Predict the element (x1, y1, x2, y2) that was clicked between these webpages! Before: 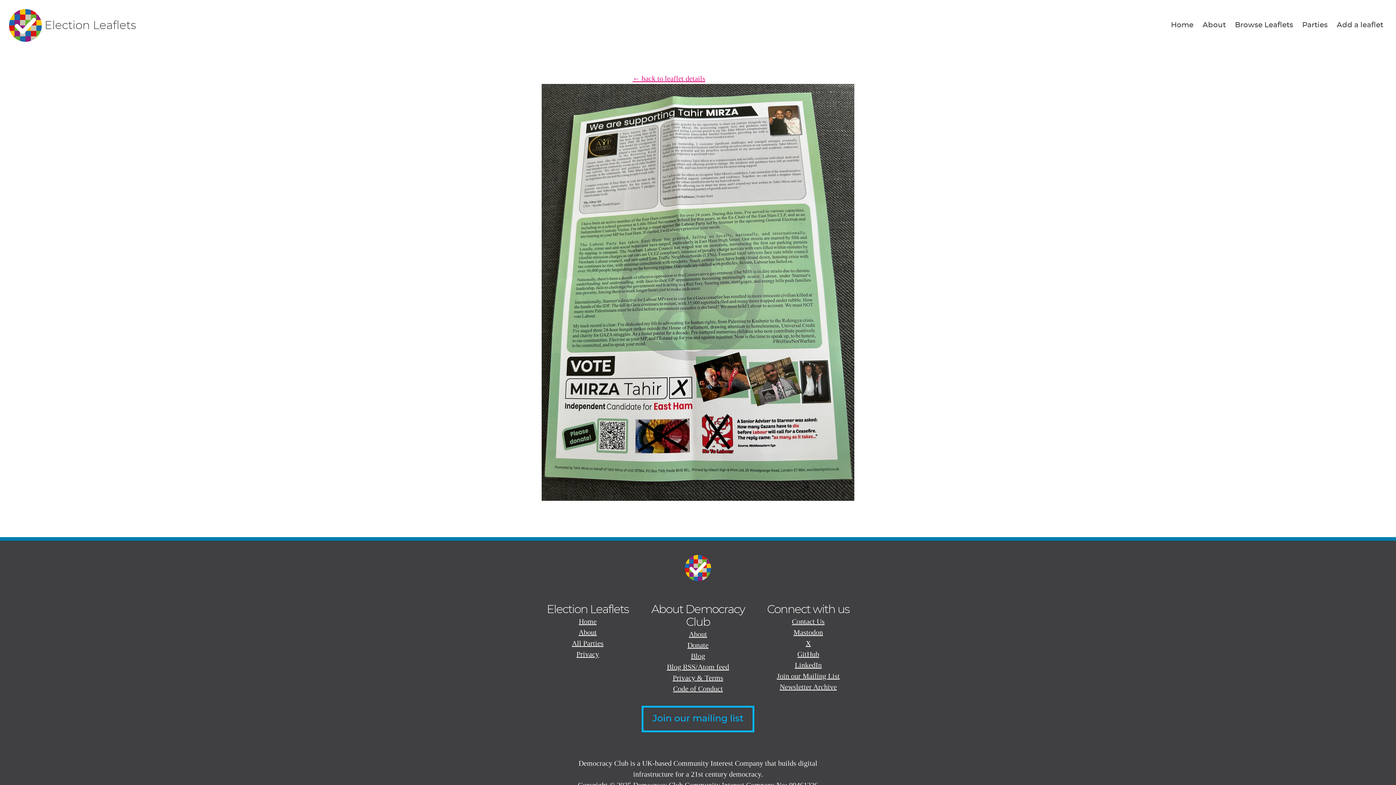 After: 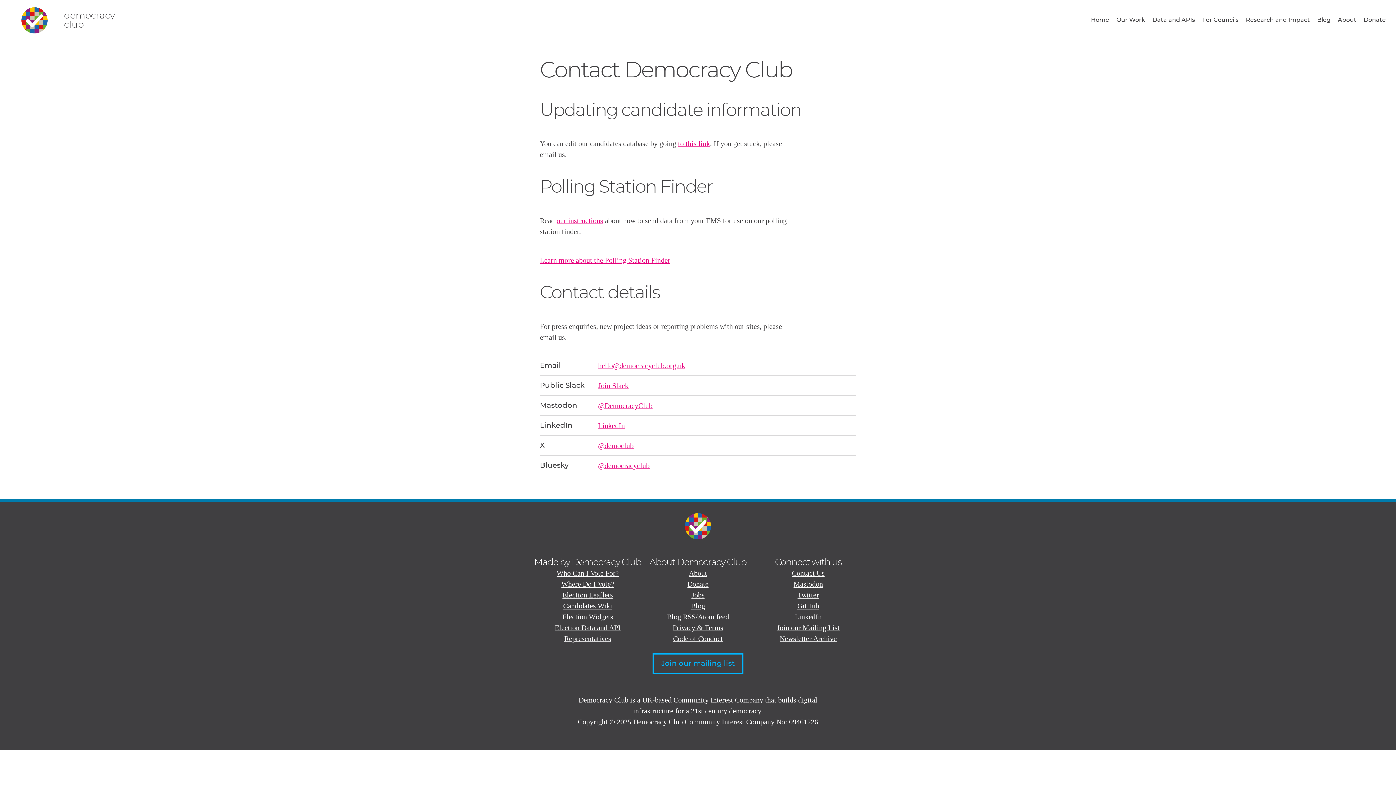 Action: bbox: (792, 617, 824, 625) label: Contact Us